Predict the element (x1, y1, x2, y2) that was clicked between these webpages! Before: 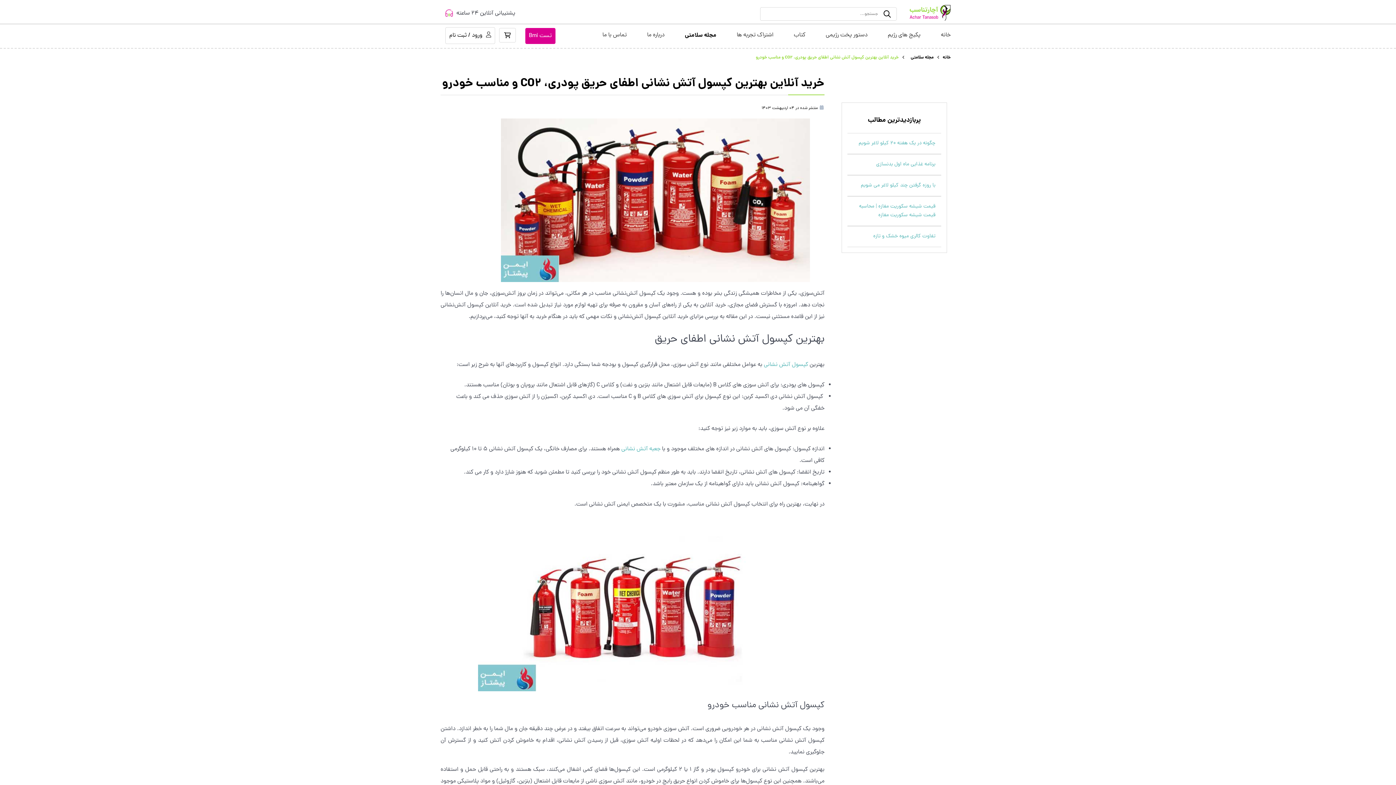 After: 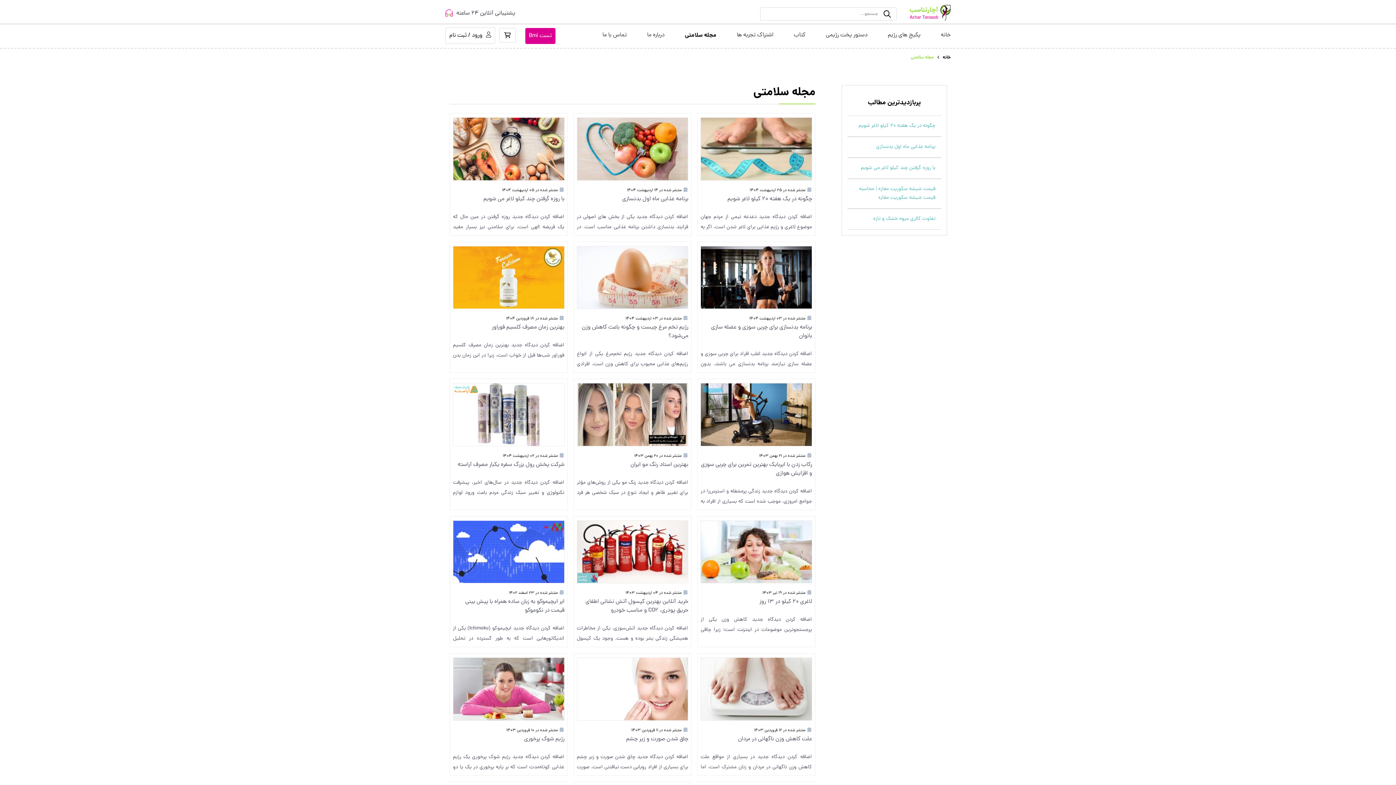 Action: bbox: (685, 28, 716, 42) label: مجله سلامتی